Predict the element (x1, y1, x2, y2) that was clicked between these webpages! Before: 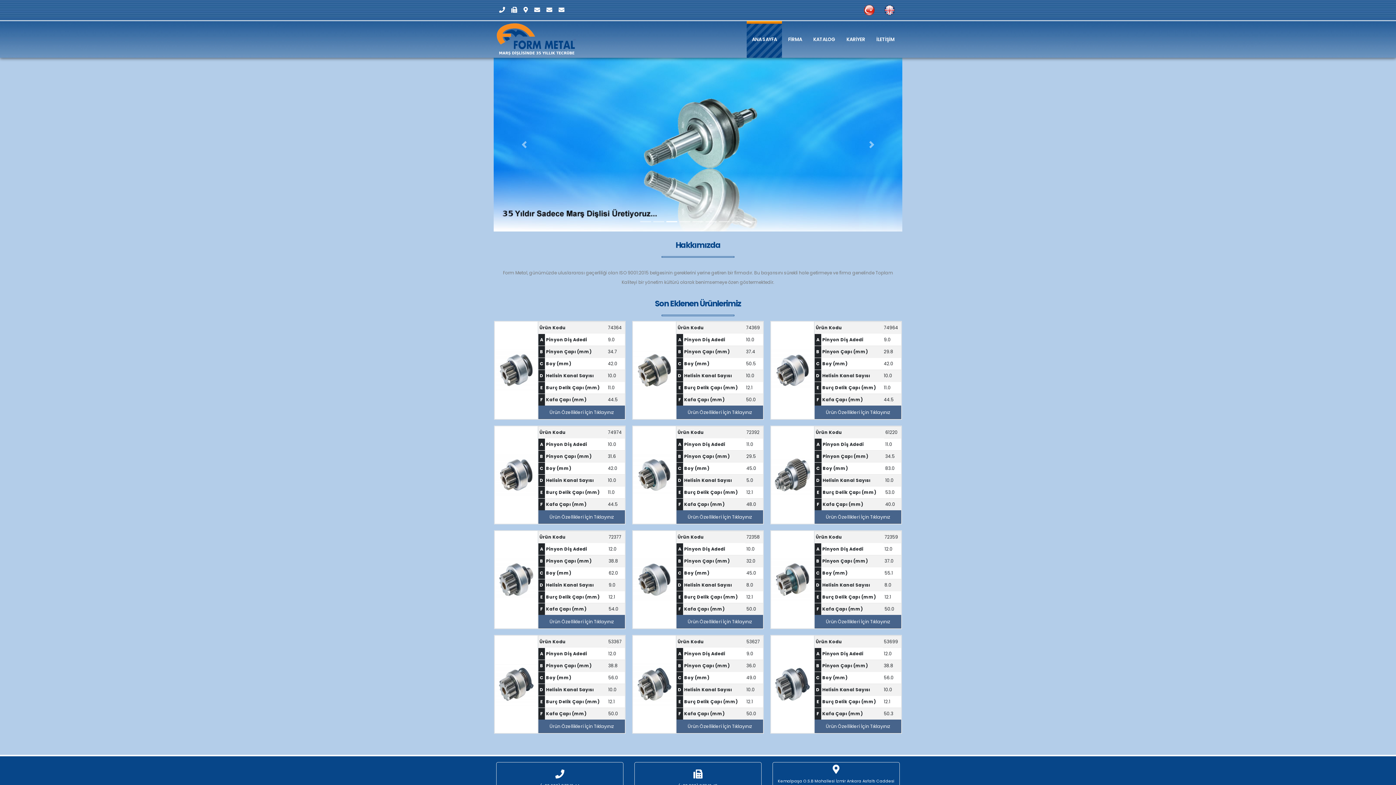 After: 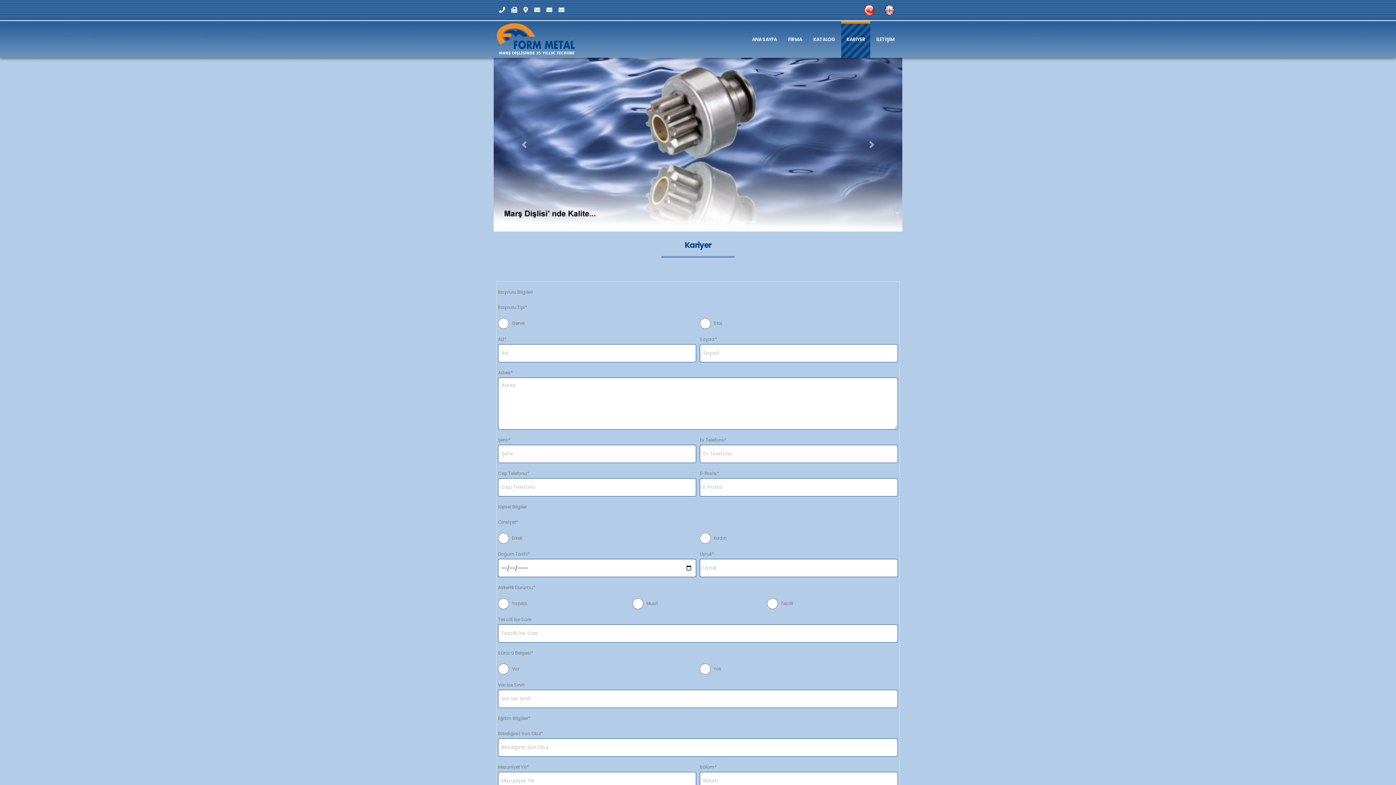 Action: label: KARİYER bbox: (841, 21, 870, 57)